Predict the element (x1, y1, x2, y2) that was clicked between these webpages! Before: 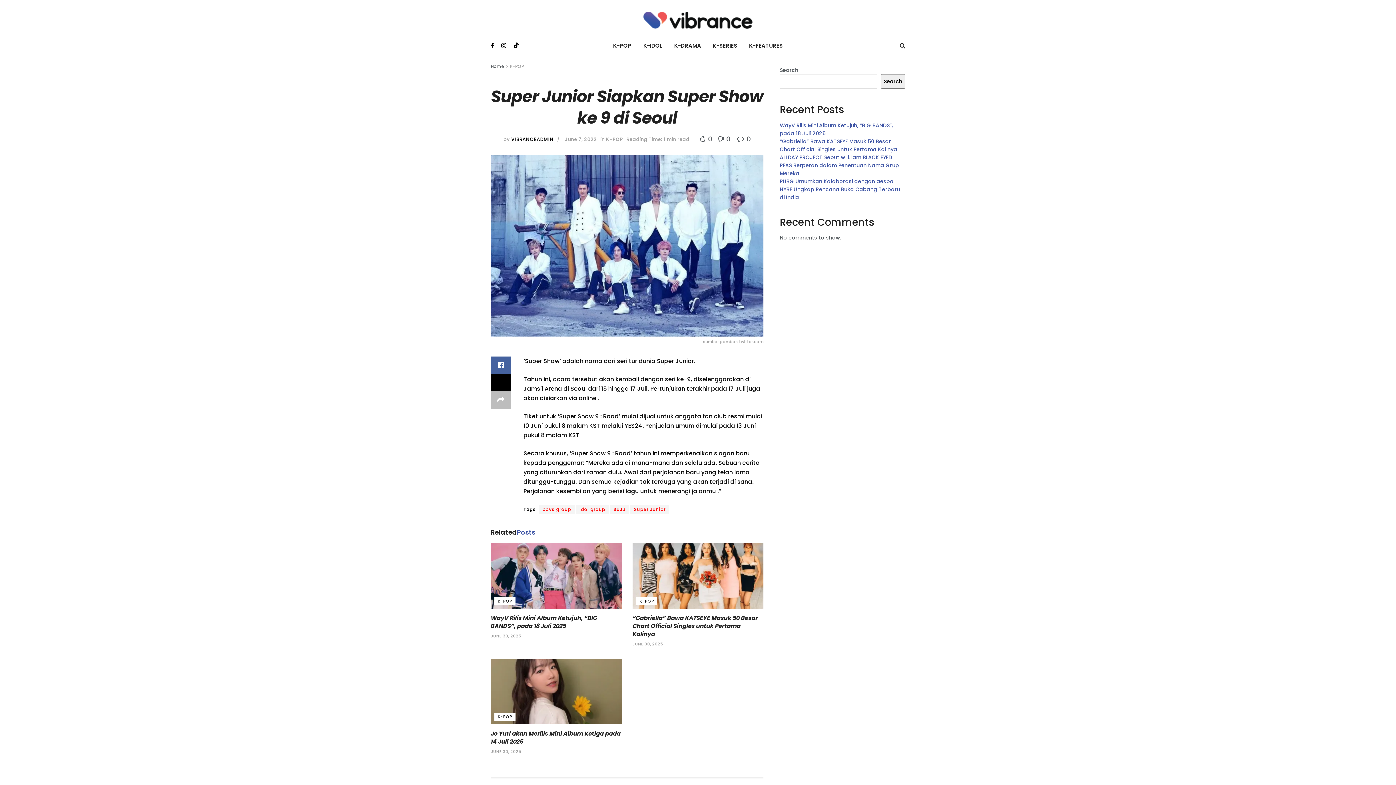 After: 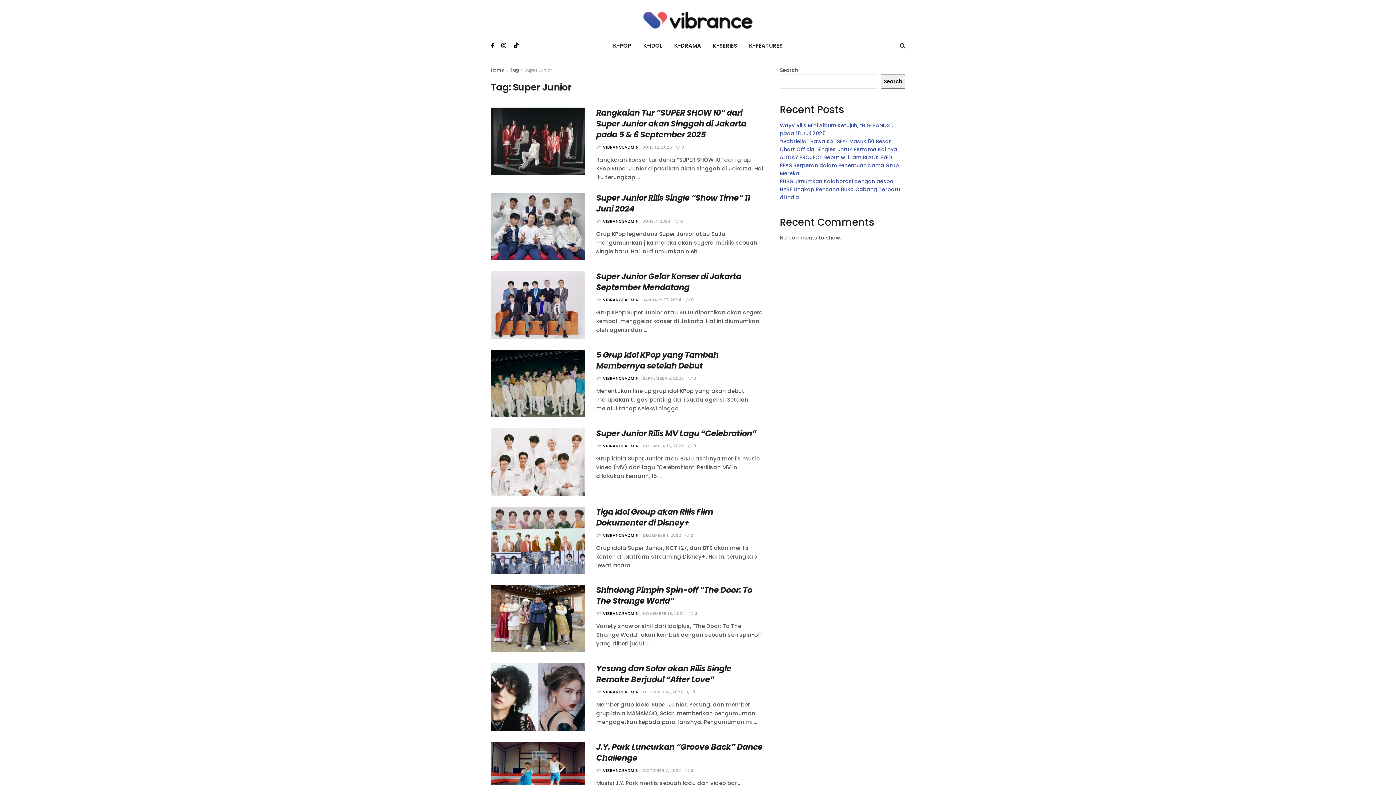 Action: label: Super Junior bbox: (630, 505, 669, 514)